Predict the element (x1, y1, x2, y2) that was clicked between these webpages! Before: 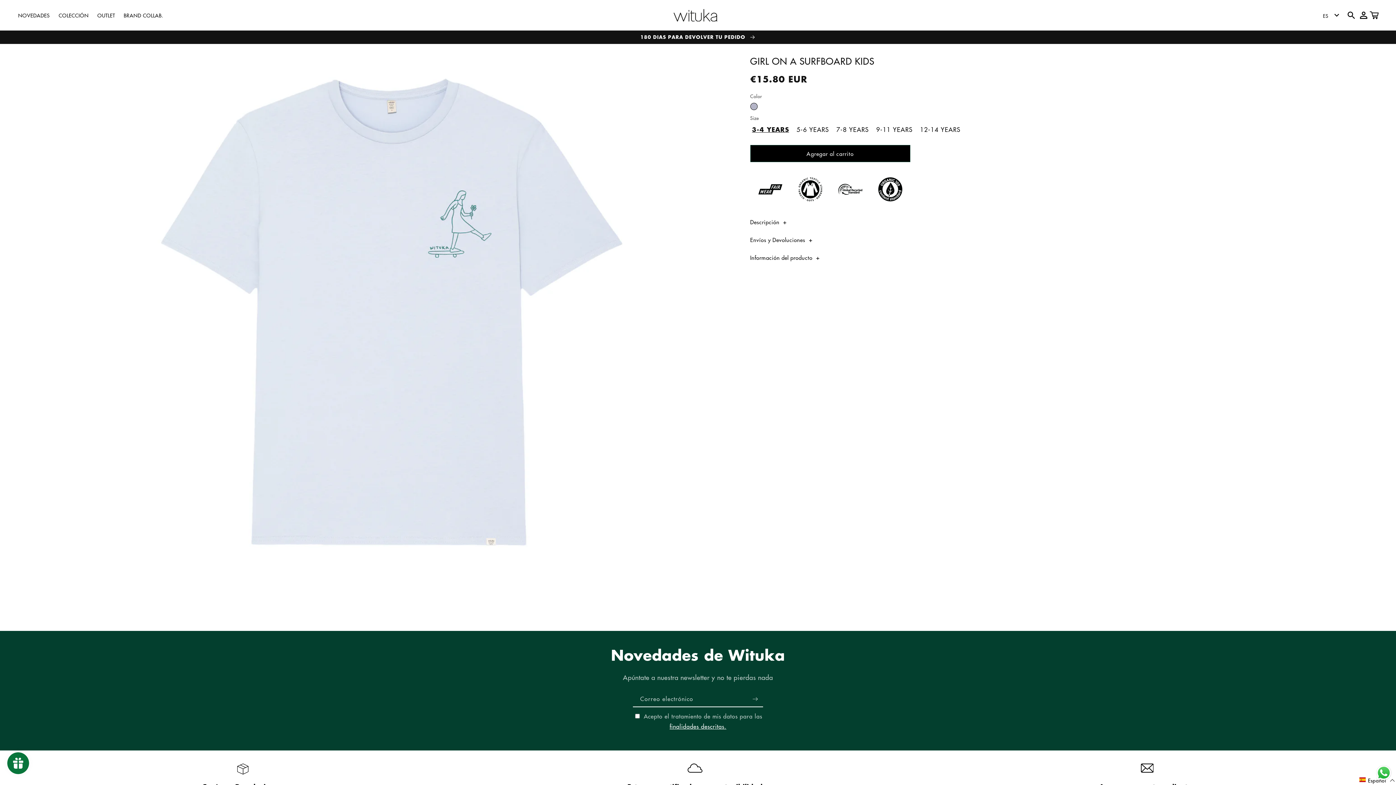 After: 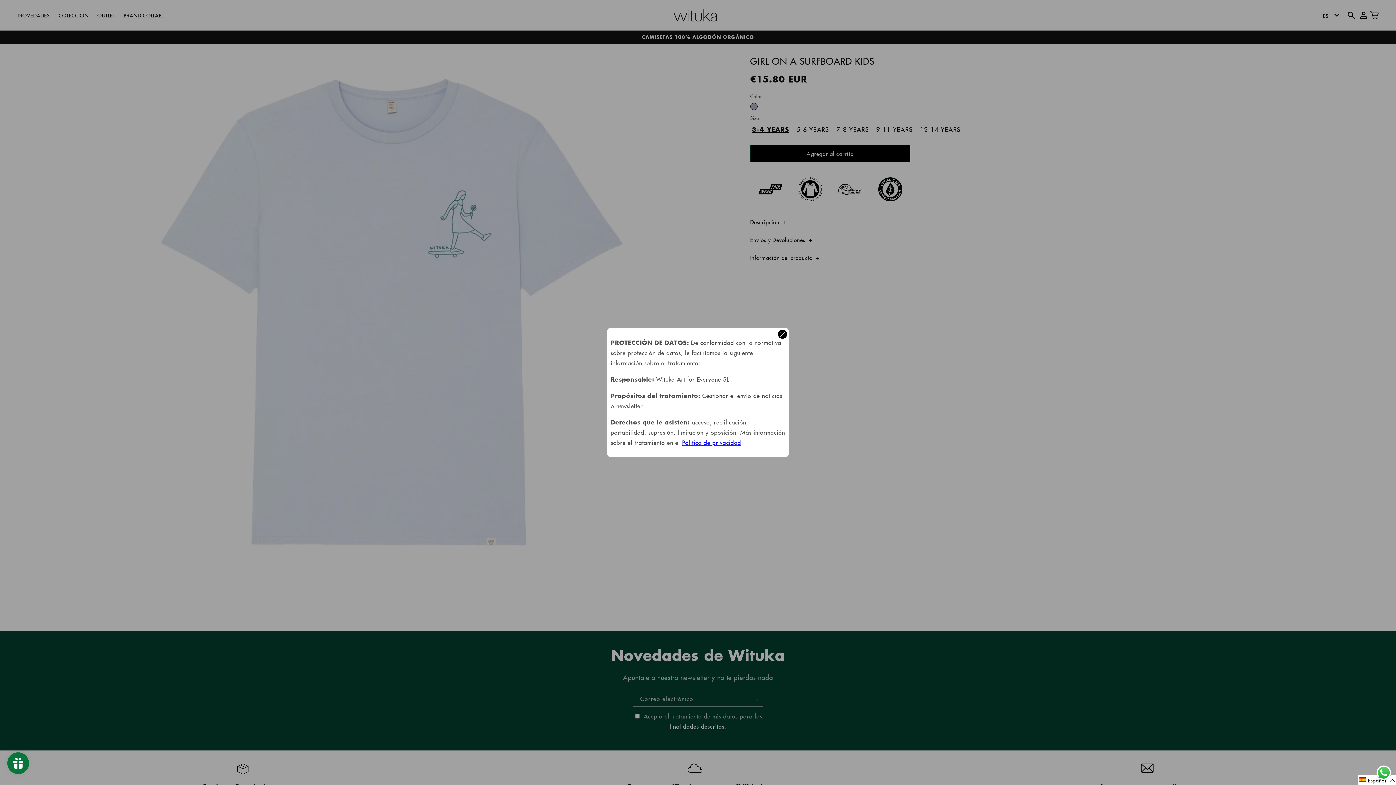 Action: bbox: (669, 722, 726, 730) label: finalidades descritas.